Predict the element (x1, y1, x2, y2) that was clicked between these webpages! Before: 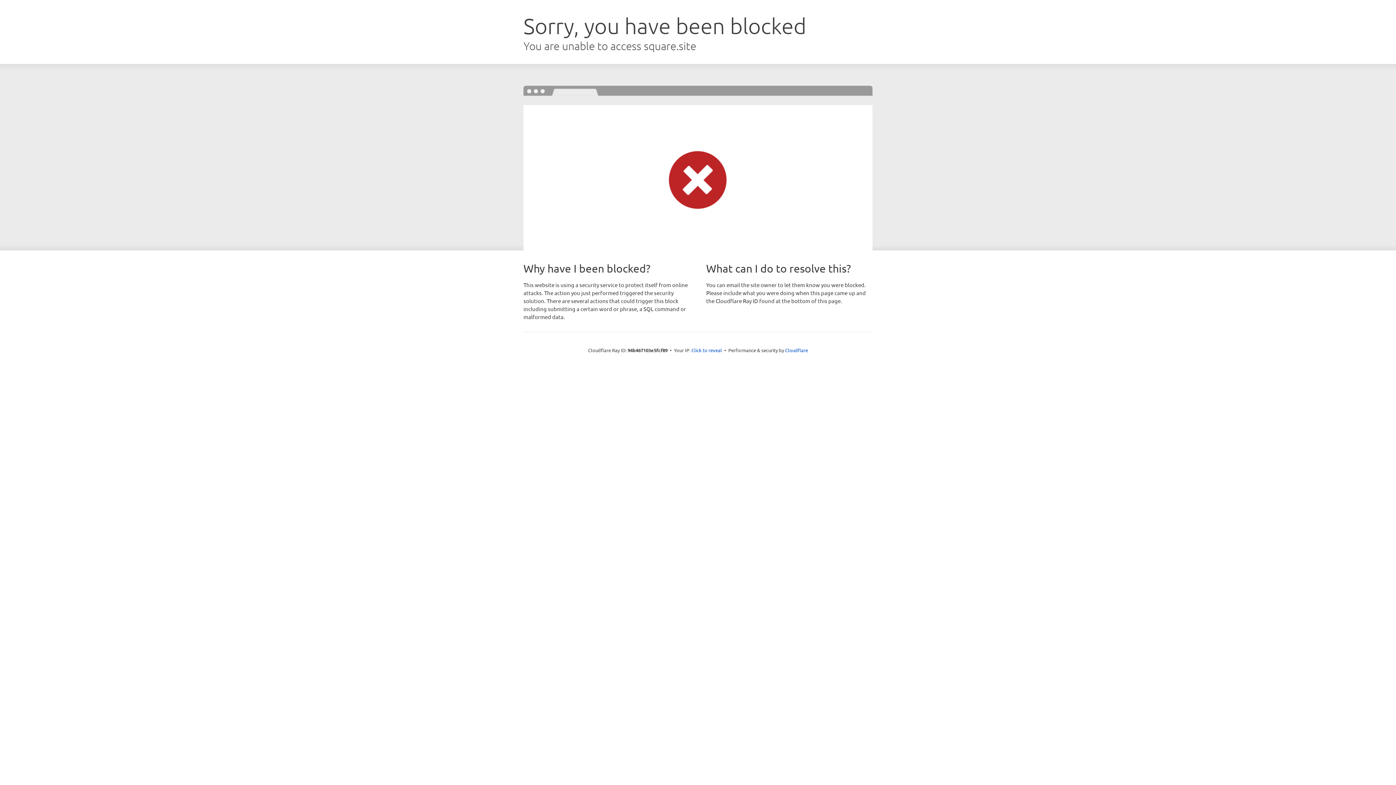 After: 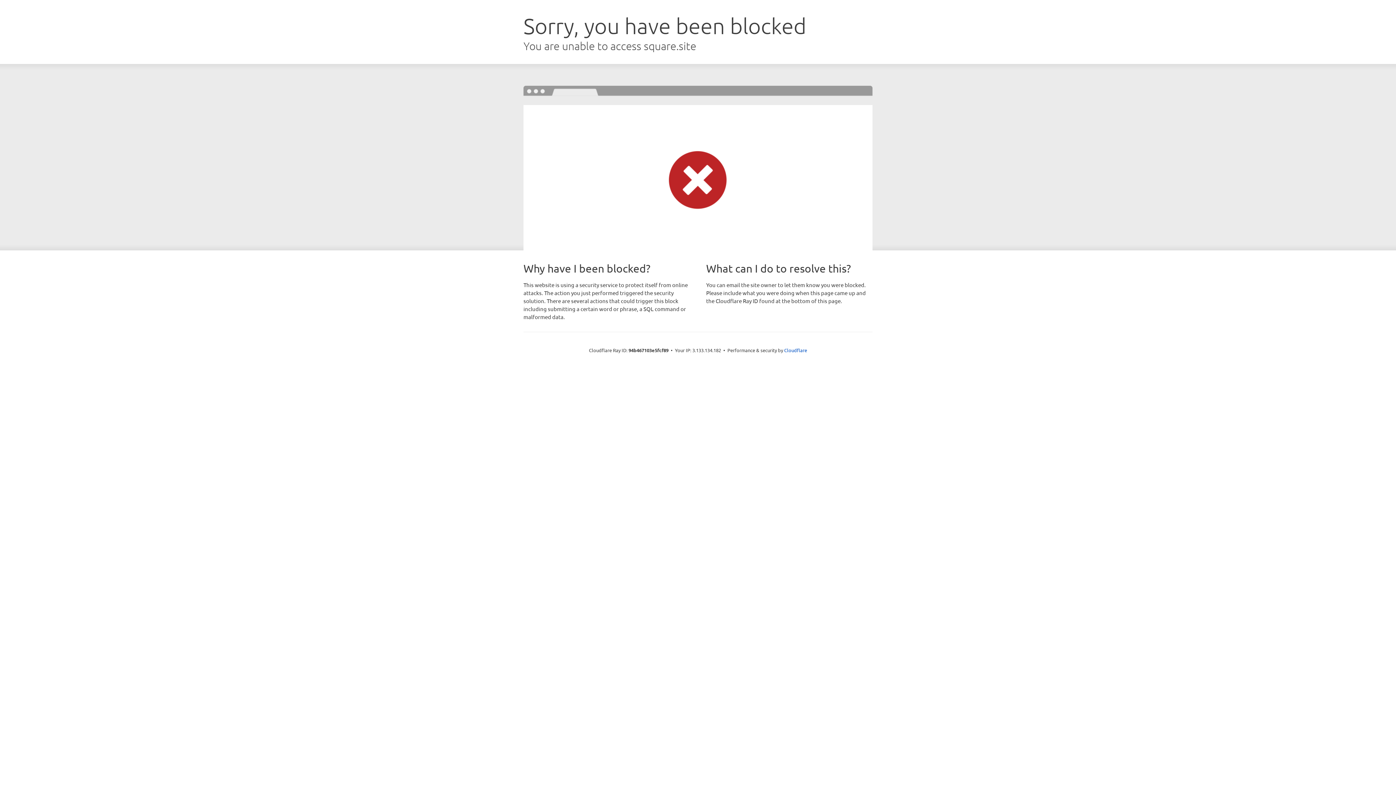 Action: bbox: (691, 346, 722, 353) label: Click to reveal